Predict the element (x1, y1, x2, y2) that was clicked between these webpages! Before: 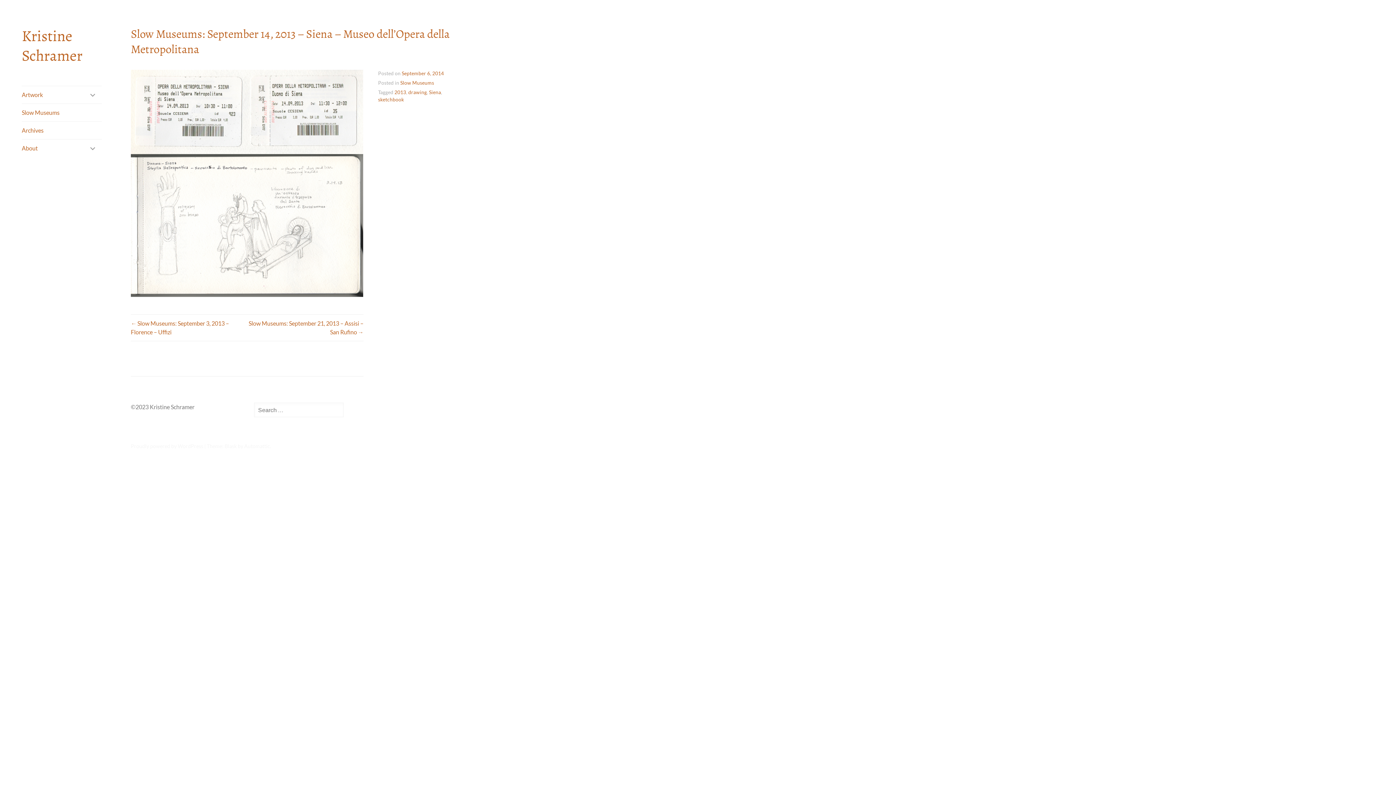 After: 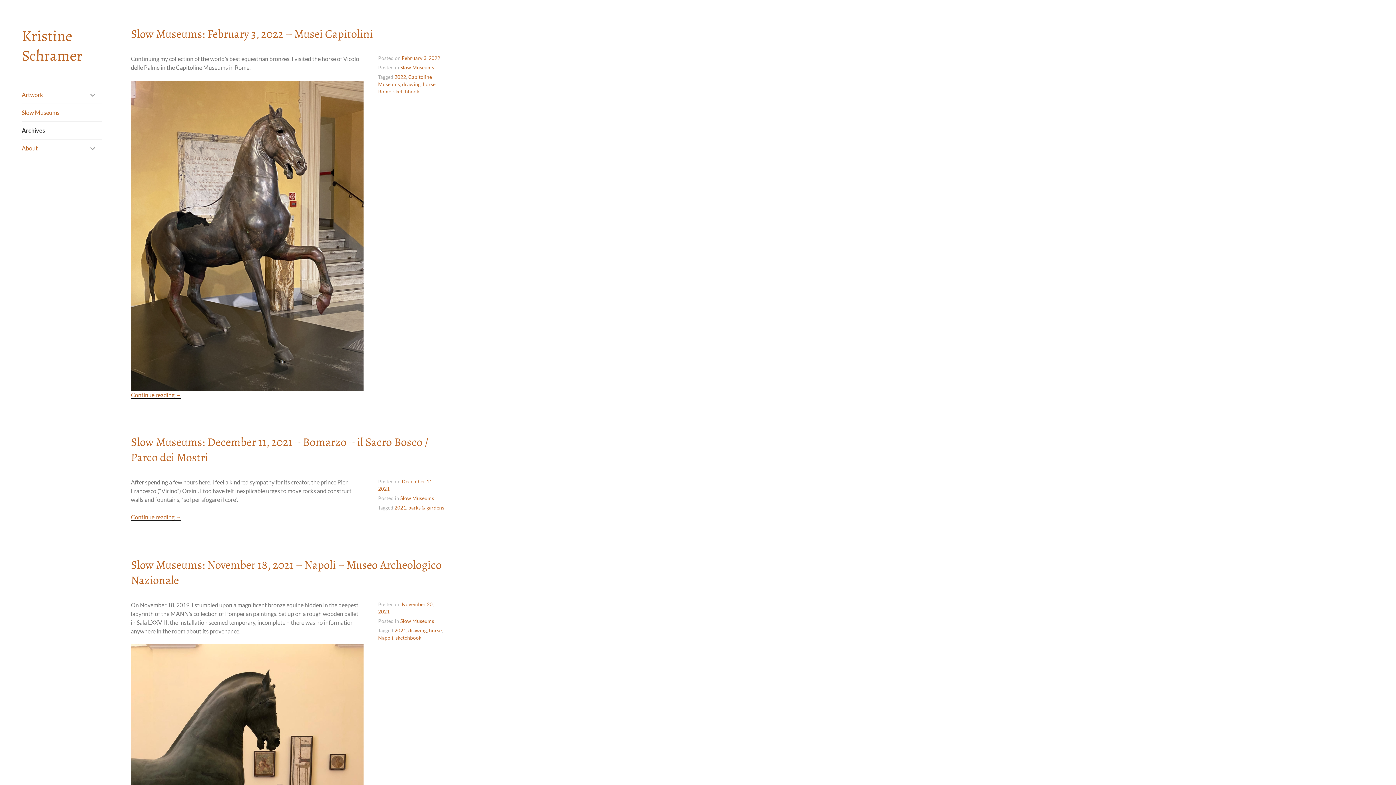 Action: bbox: (21, 121, 101, 139) label: Archives